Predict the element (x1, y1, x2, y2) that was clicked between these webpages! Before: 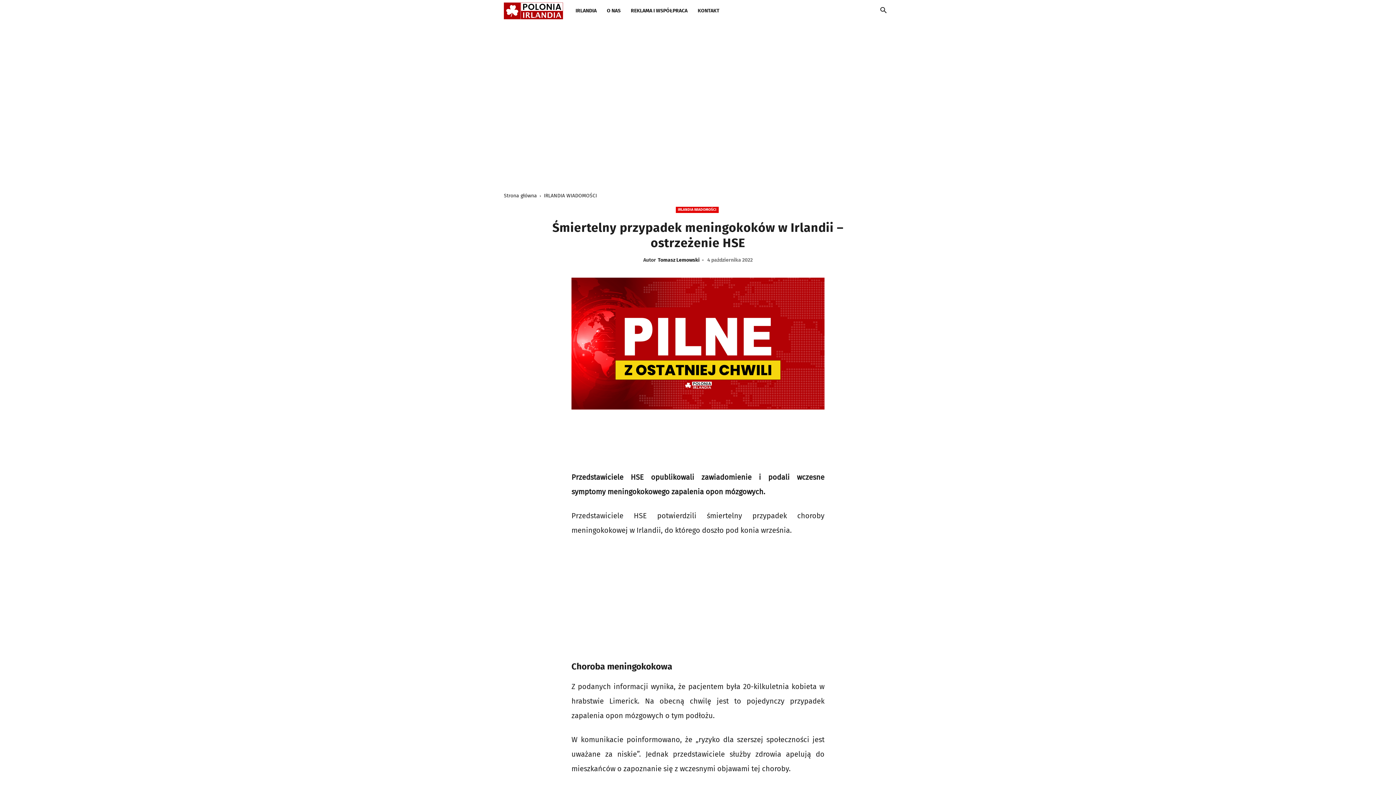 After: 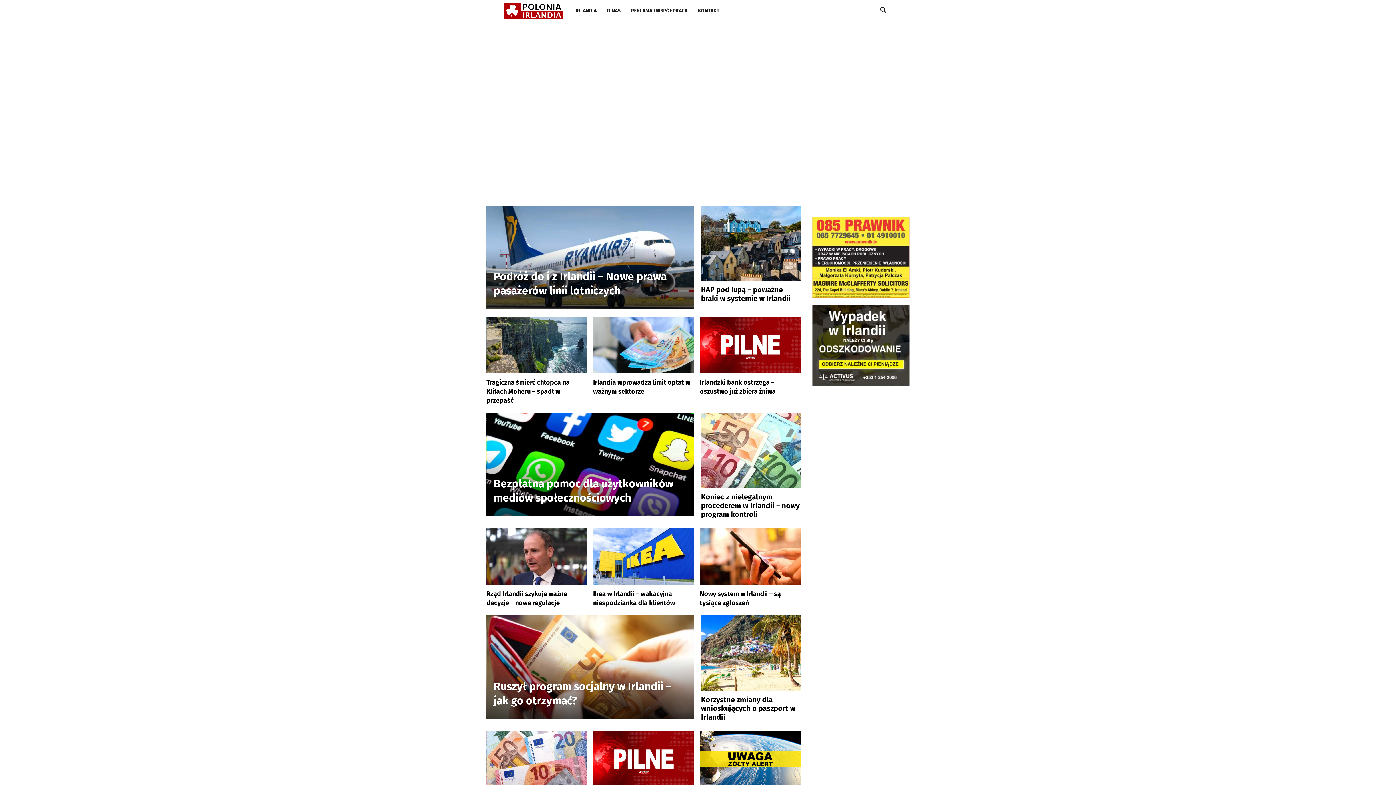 Action: label: Tomasz Lemowski bbox: (658, 257, 699, 263)